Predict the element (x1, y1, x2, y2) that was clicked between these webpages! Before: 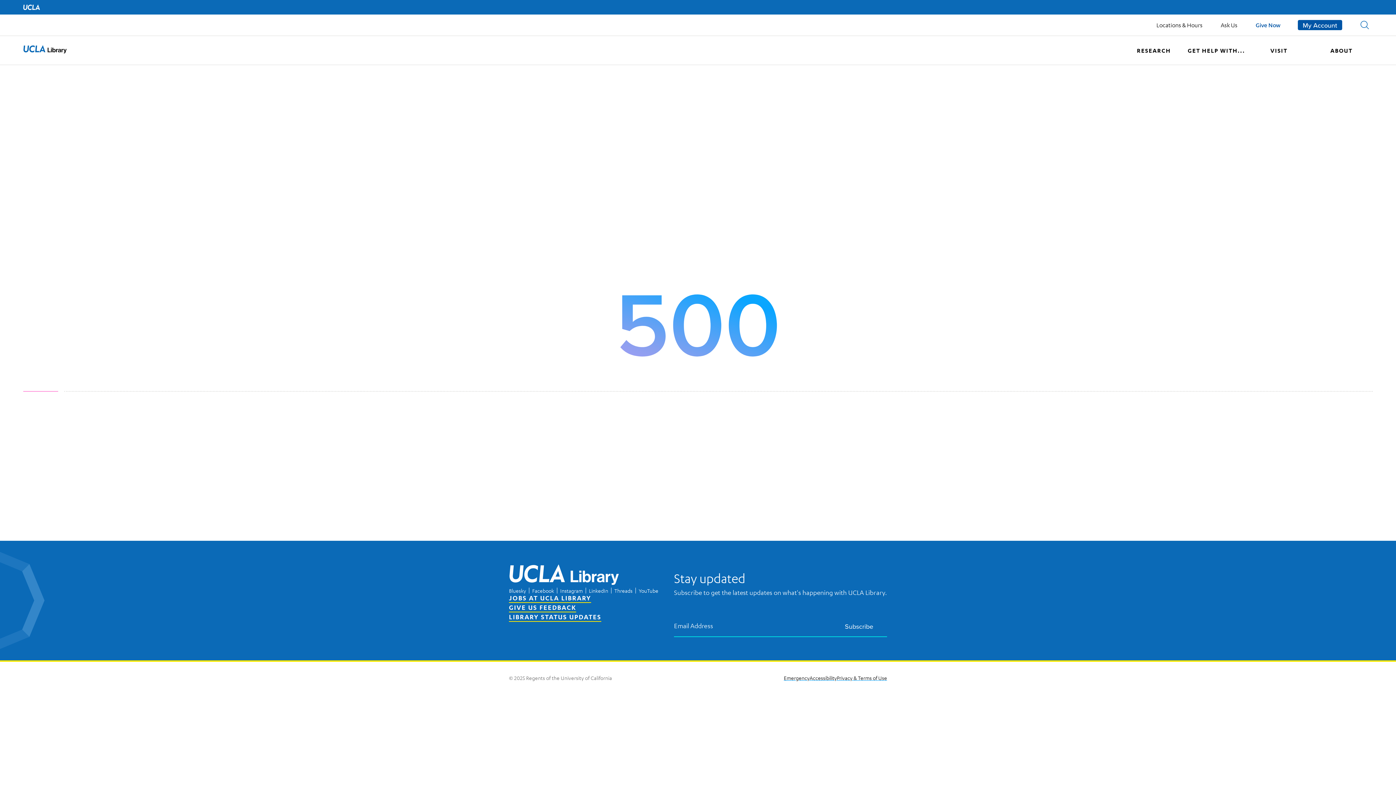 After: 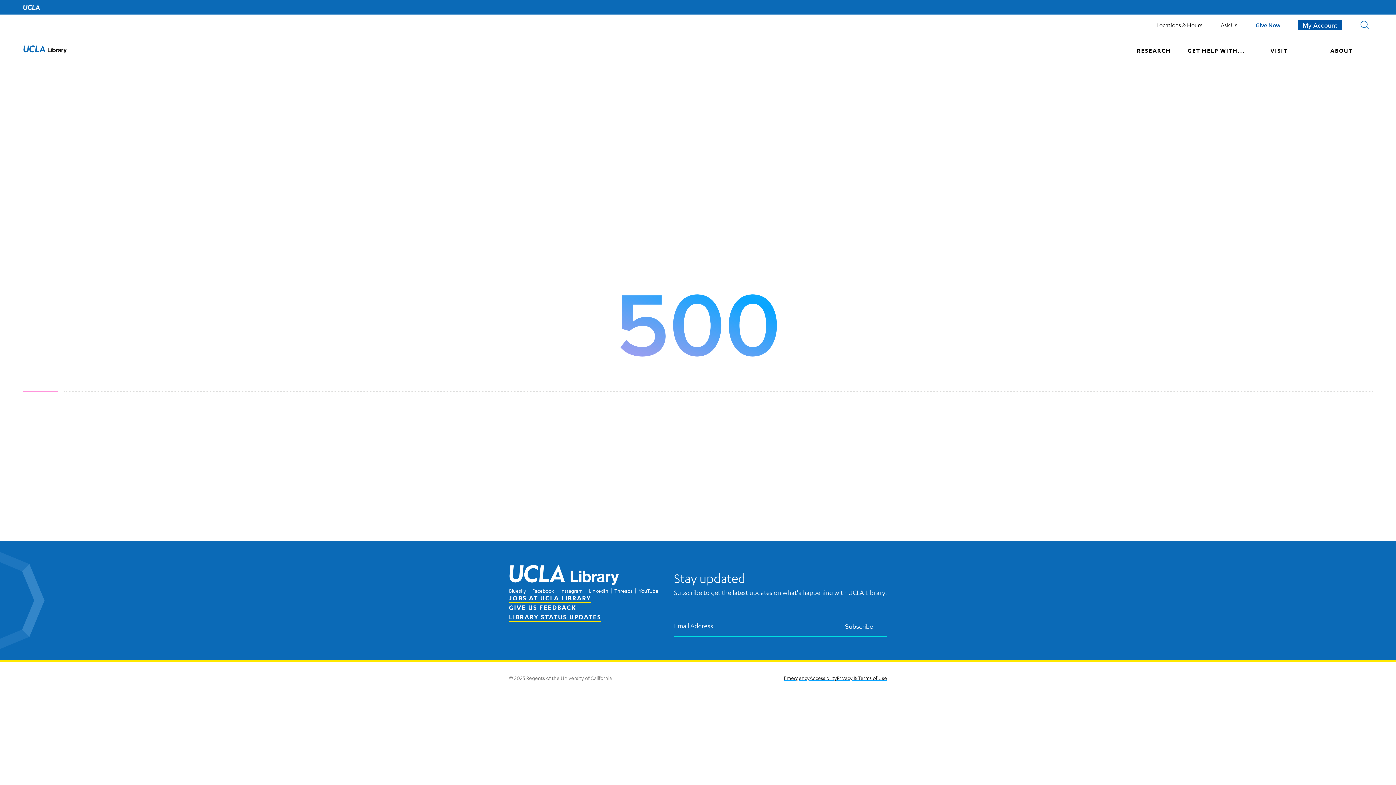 Action: label: UCLA Home bbox: (23, 4, 40, 10)